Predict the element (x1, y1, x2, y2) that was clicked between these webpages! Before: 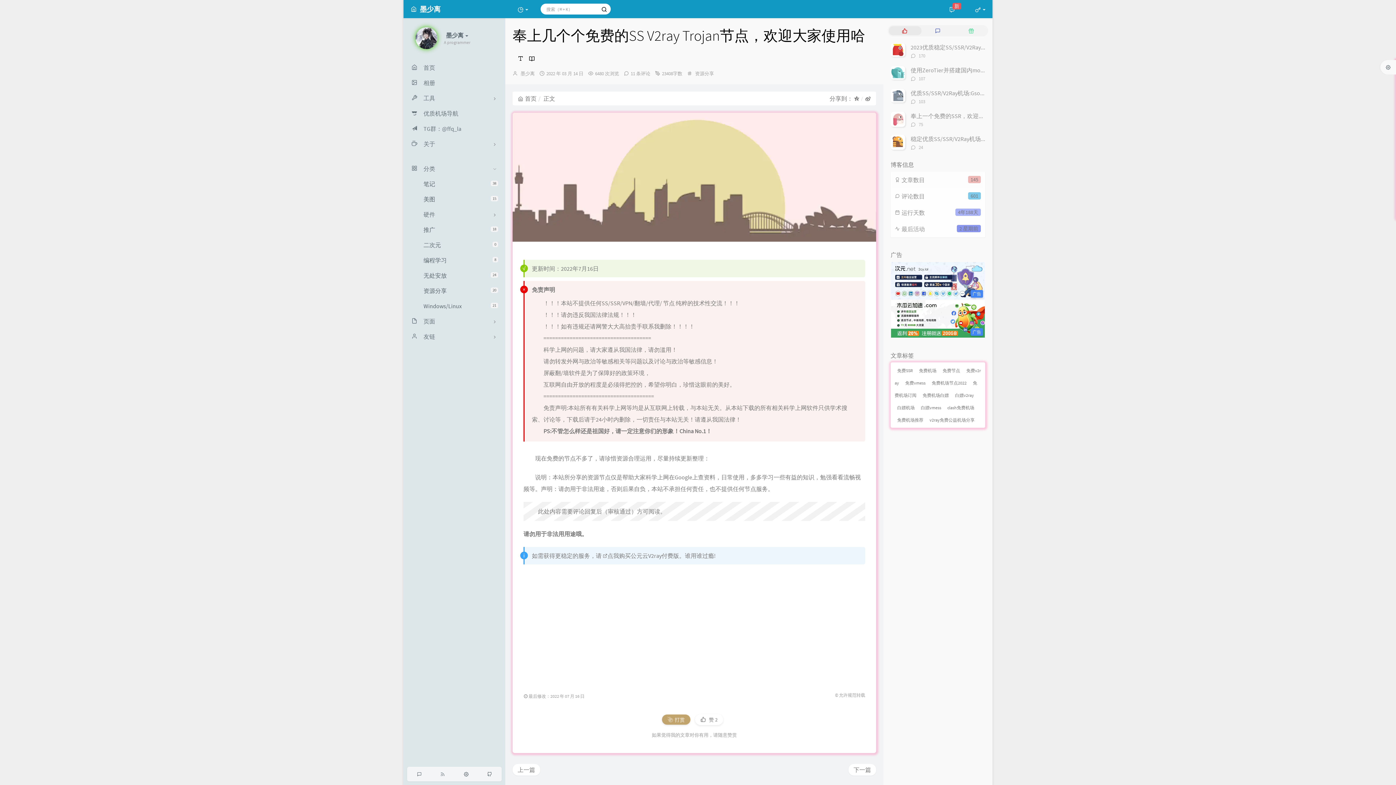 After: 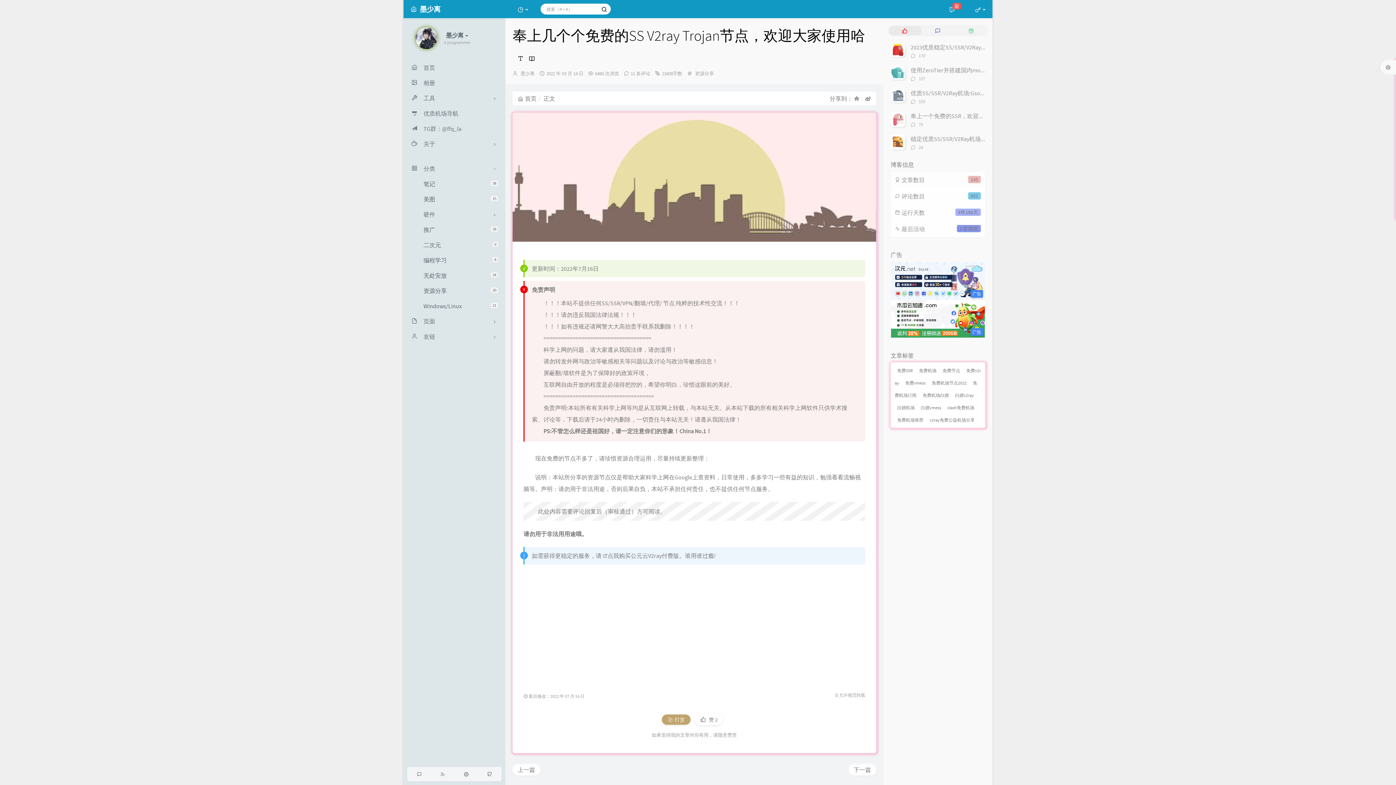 Action: bbox: (891, 276, 985, 283)